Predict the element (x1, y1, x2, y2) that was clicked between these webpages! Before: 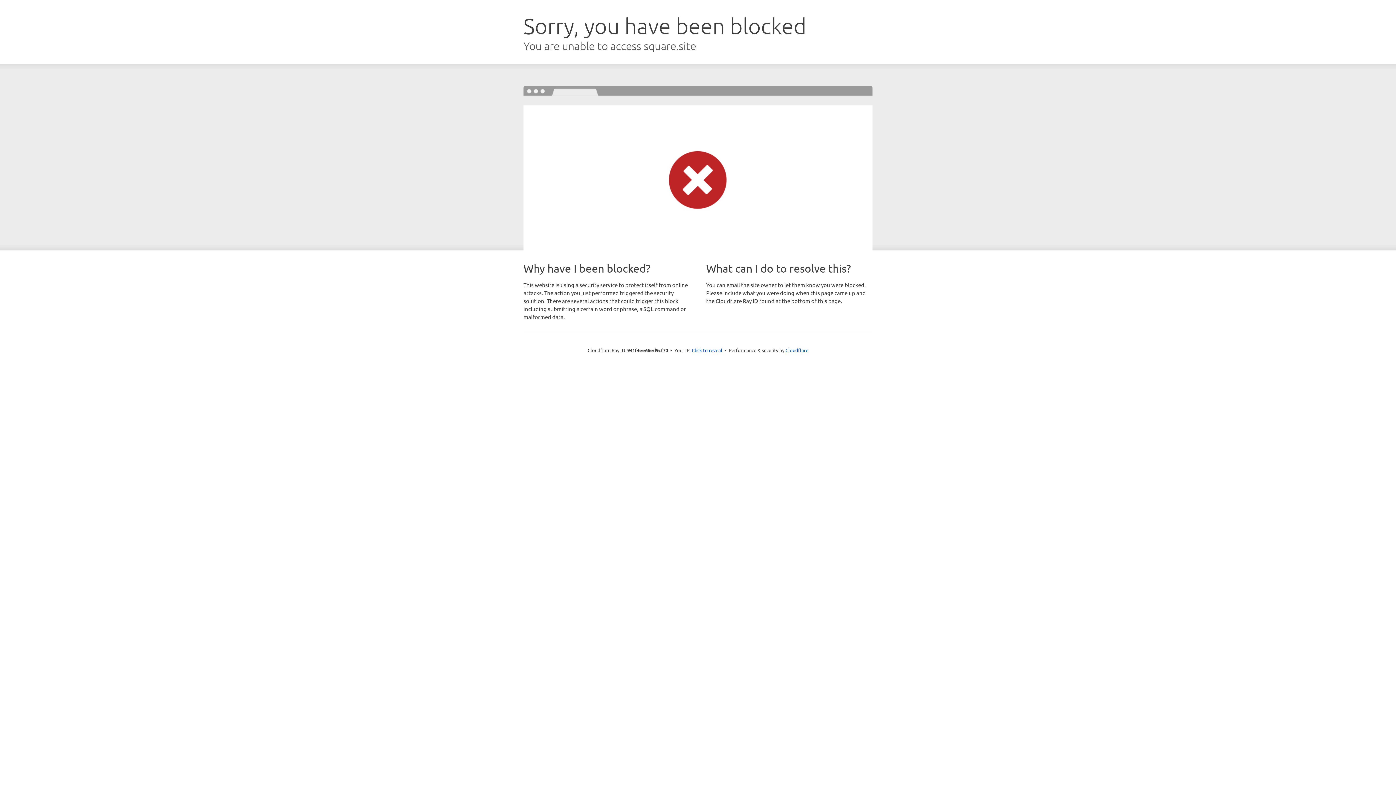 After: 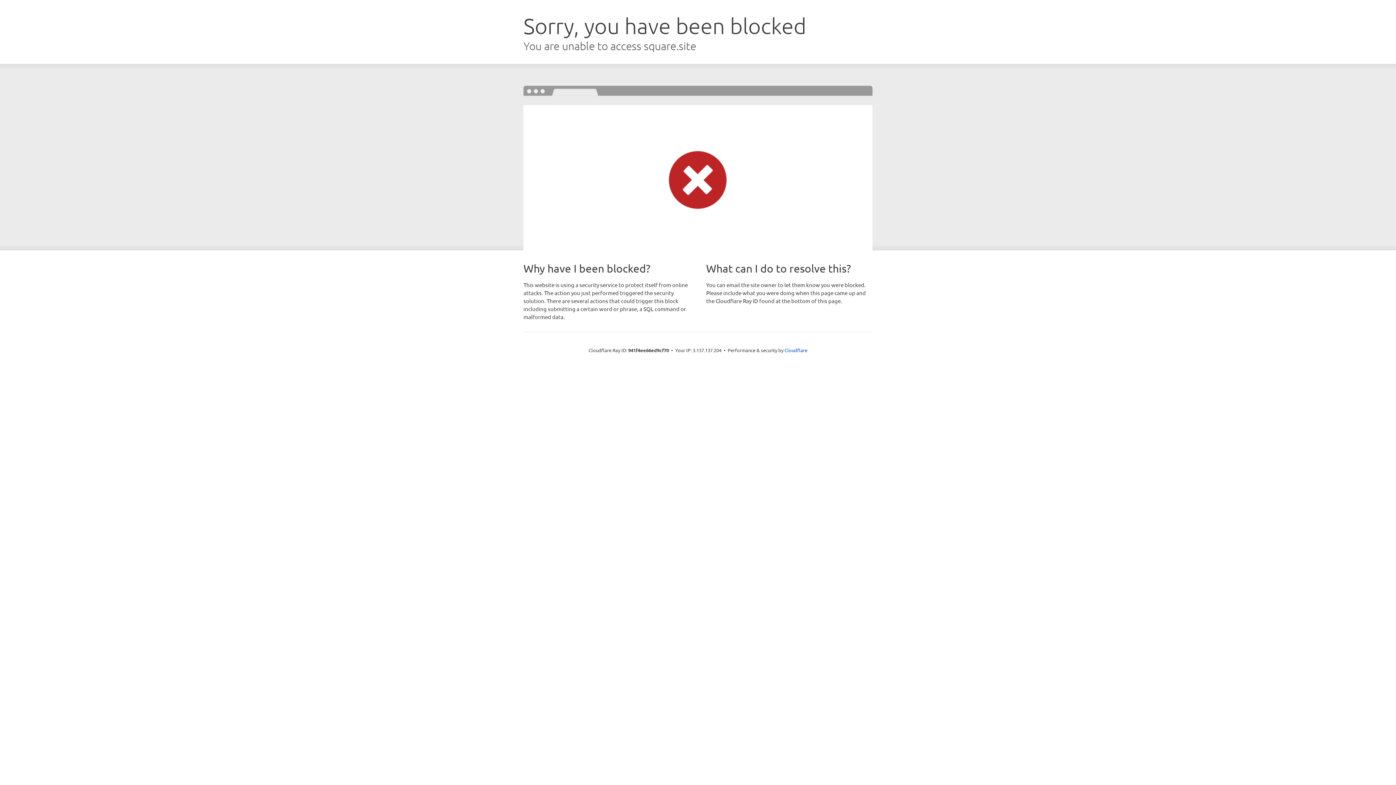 Action: bbox: (692, 346, 722, 353) label: Click to reveal